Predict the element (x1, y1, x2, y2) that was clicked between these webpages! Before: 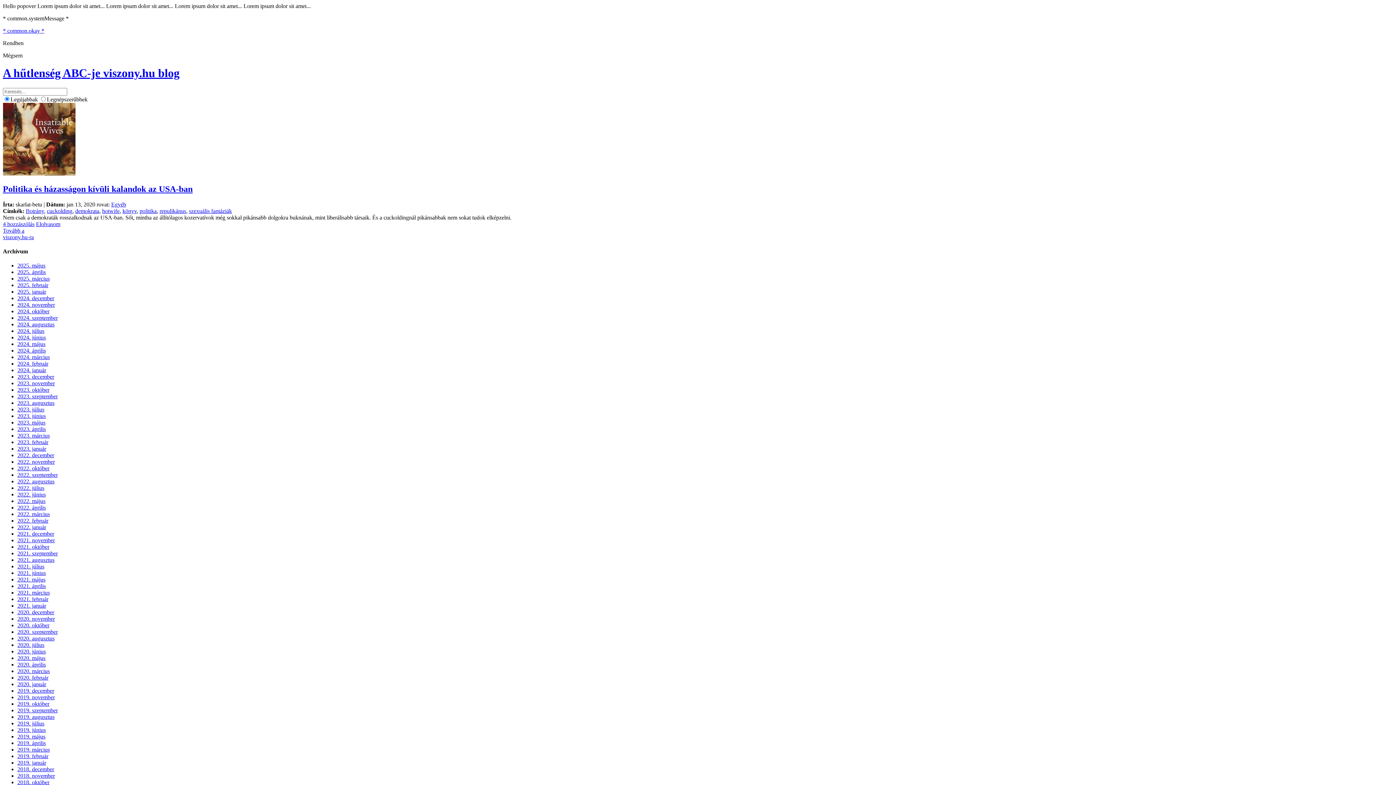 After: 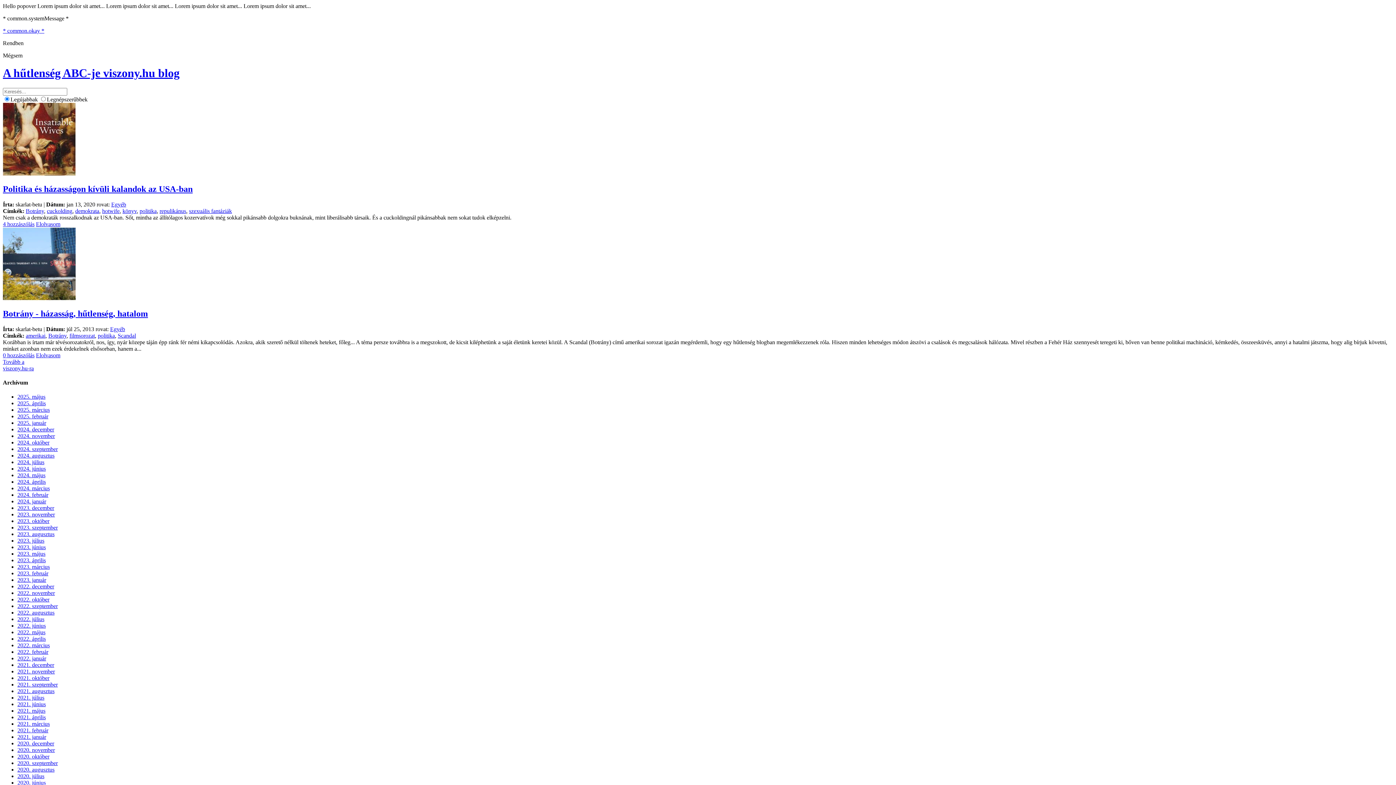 Action: bbox: (139, 207, 156, 214) label: politika